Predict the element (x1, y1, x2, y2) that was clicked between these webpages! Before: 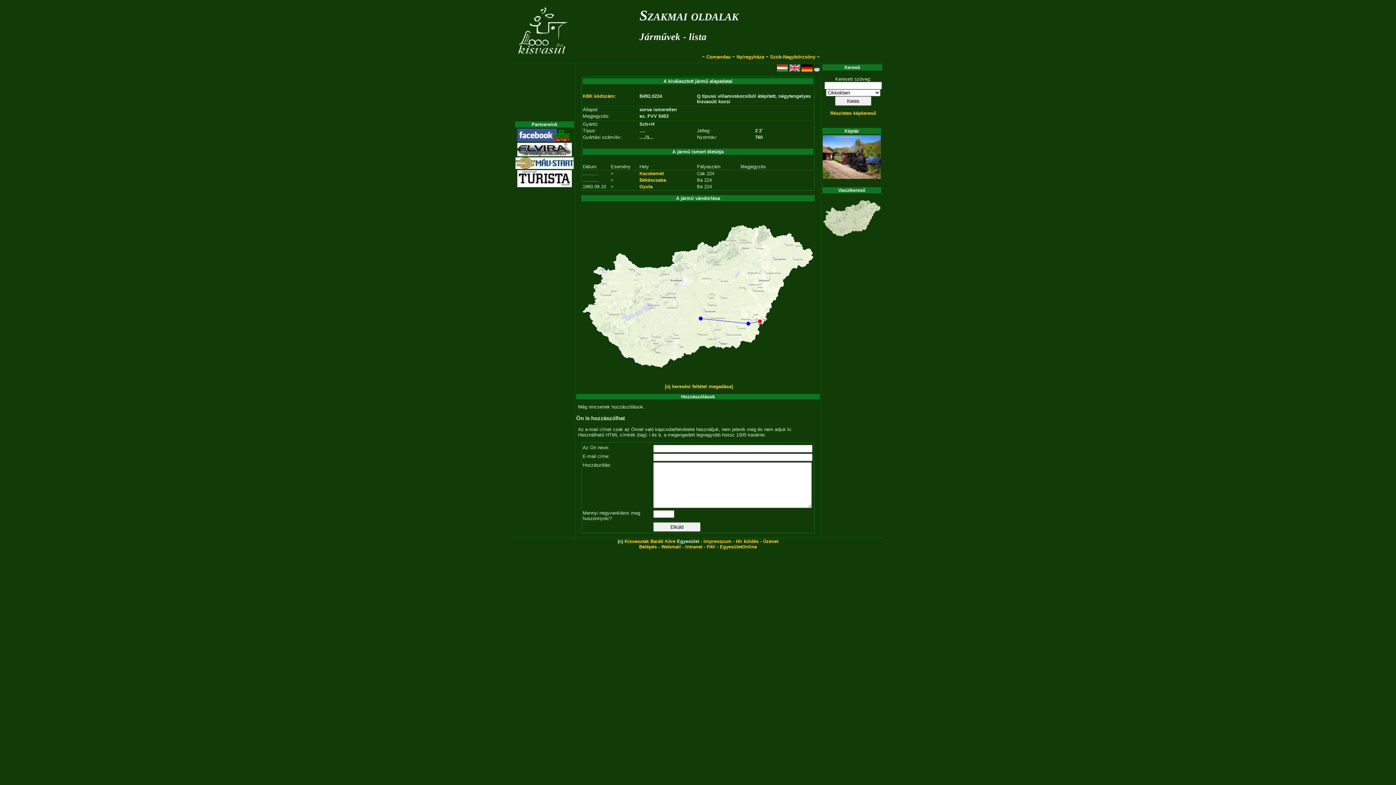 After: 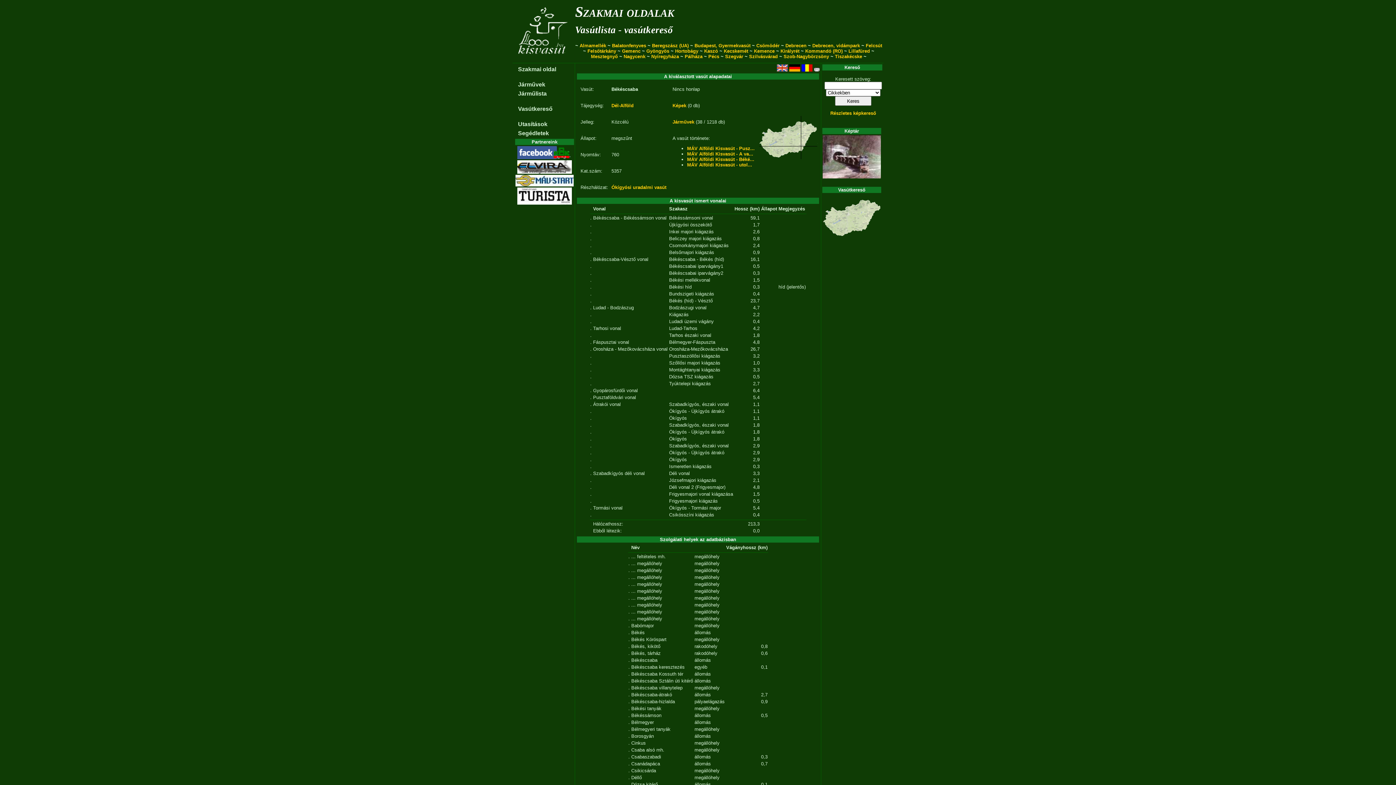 Action: bbox: (639, 177, 666, 182) label: Békéscsaba